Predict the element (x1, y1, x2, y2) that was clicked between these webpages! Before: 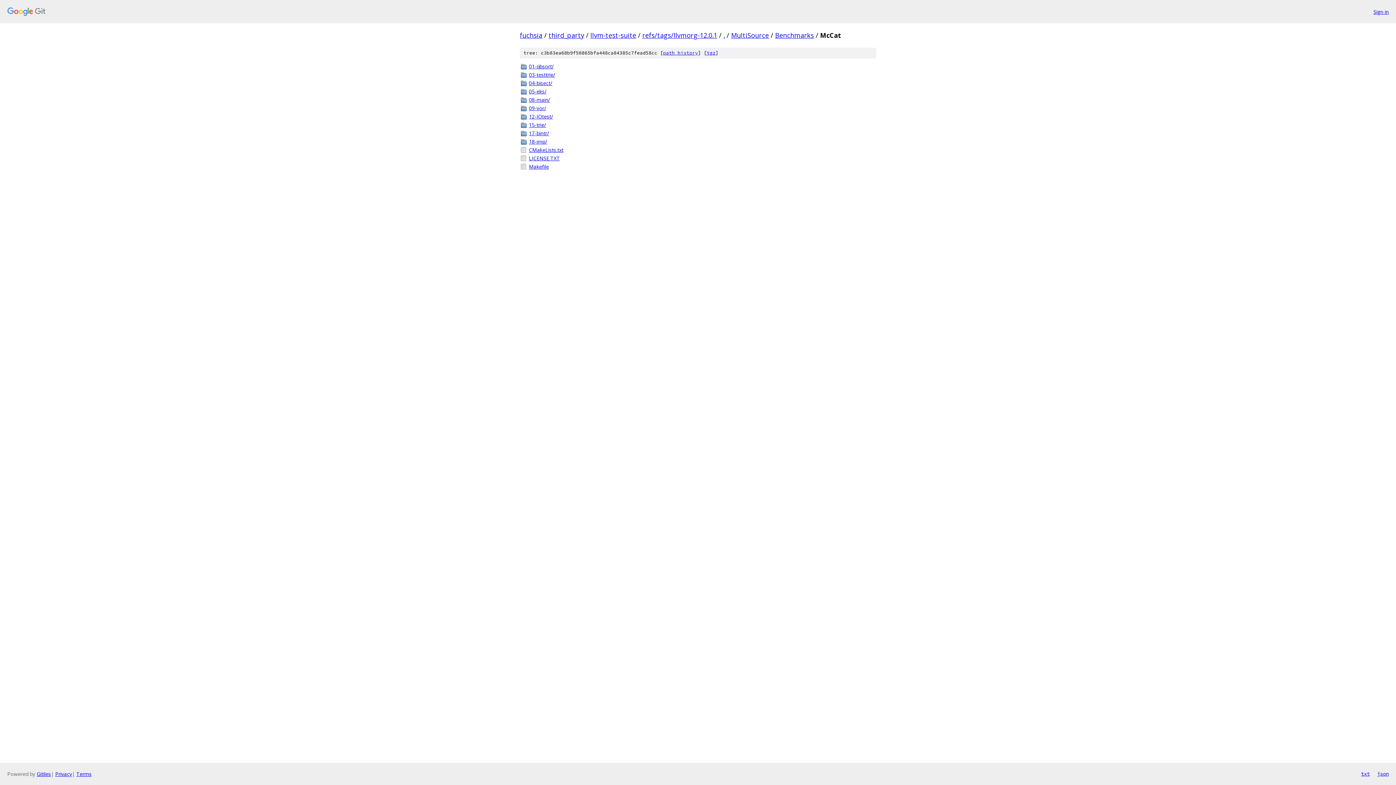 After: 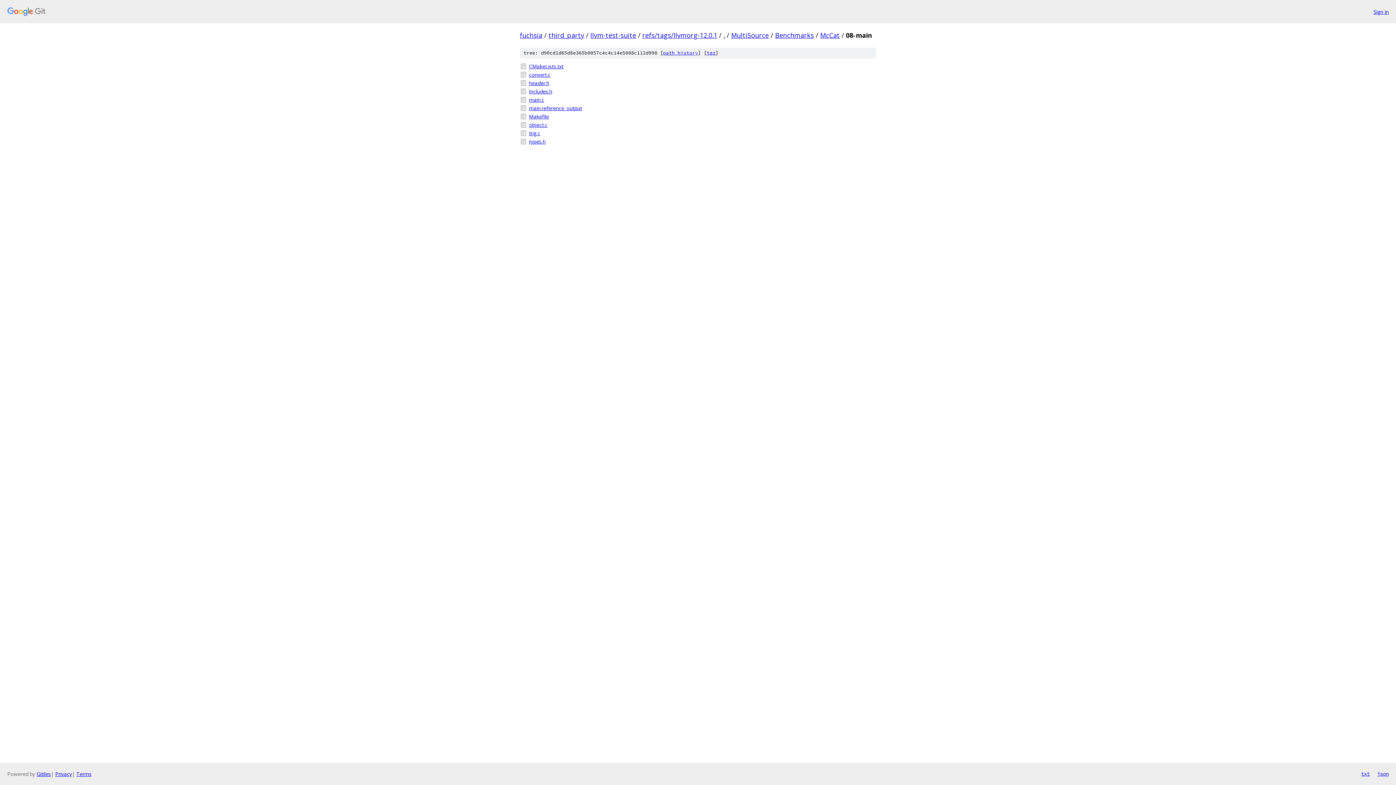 Action: bbox: (529, 96, 876, 103) label: 08-main/